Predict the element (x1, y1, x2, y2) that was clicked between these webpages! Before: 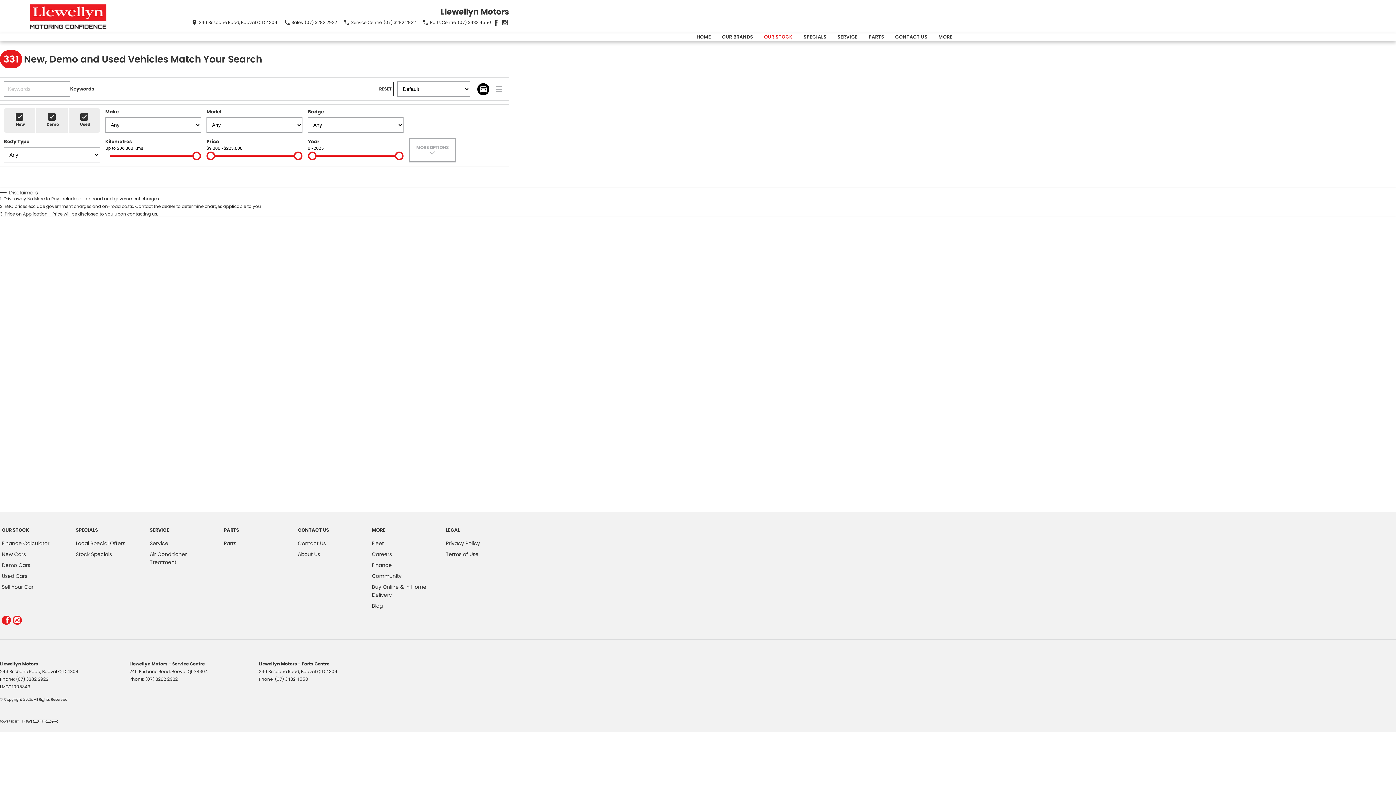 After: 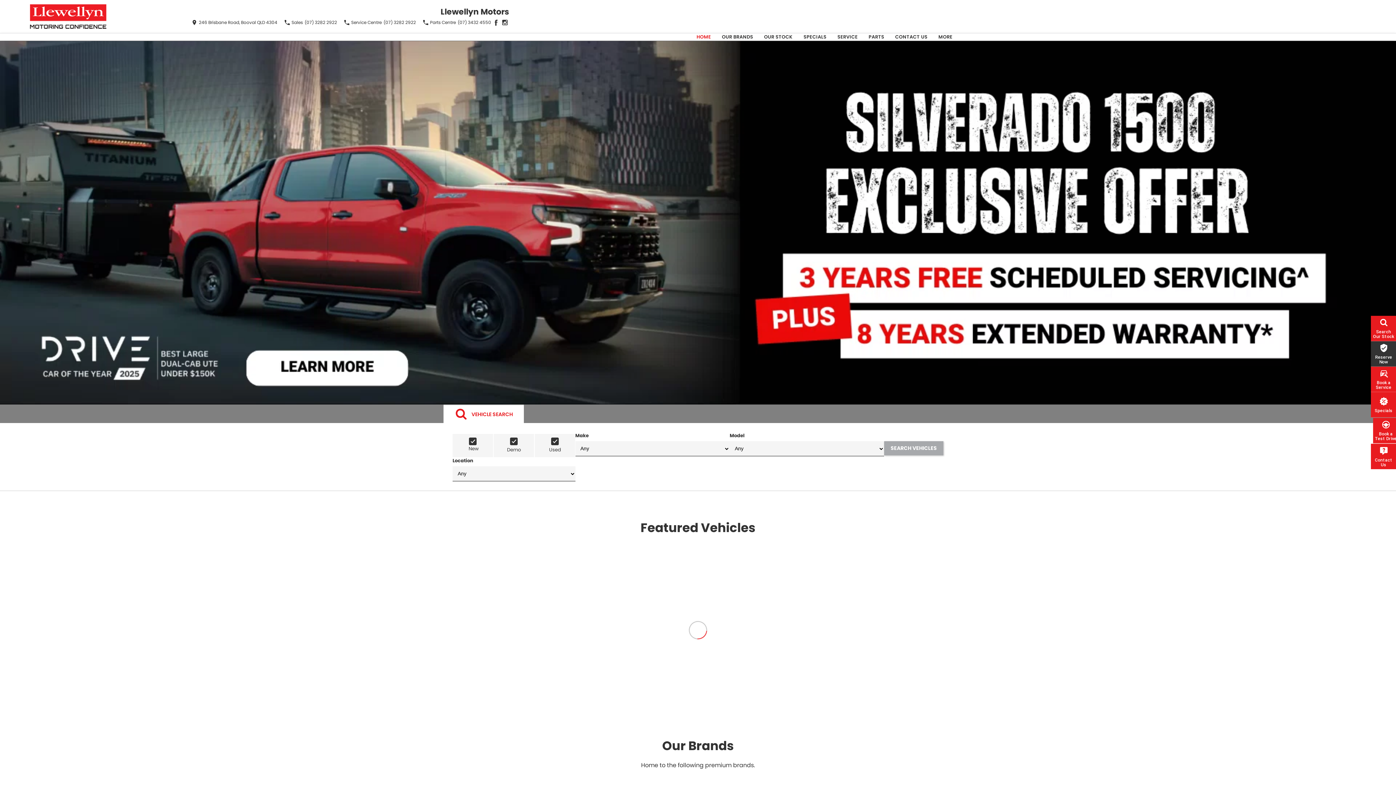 Action: bbox: (440, 5, 509, 17) label: Llewellyn Motors